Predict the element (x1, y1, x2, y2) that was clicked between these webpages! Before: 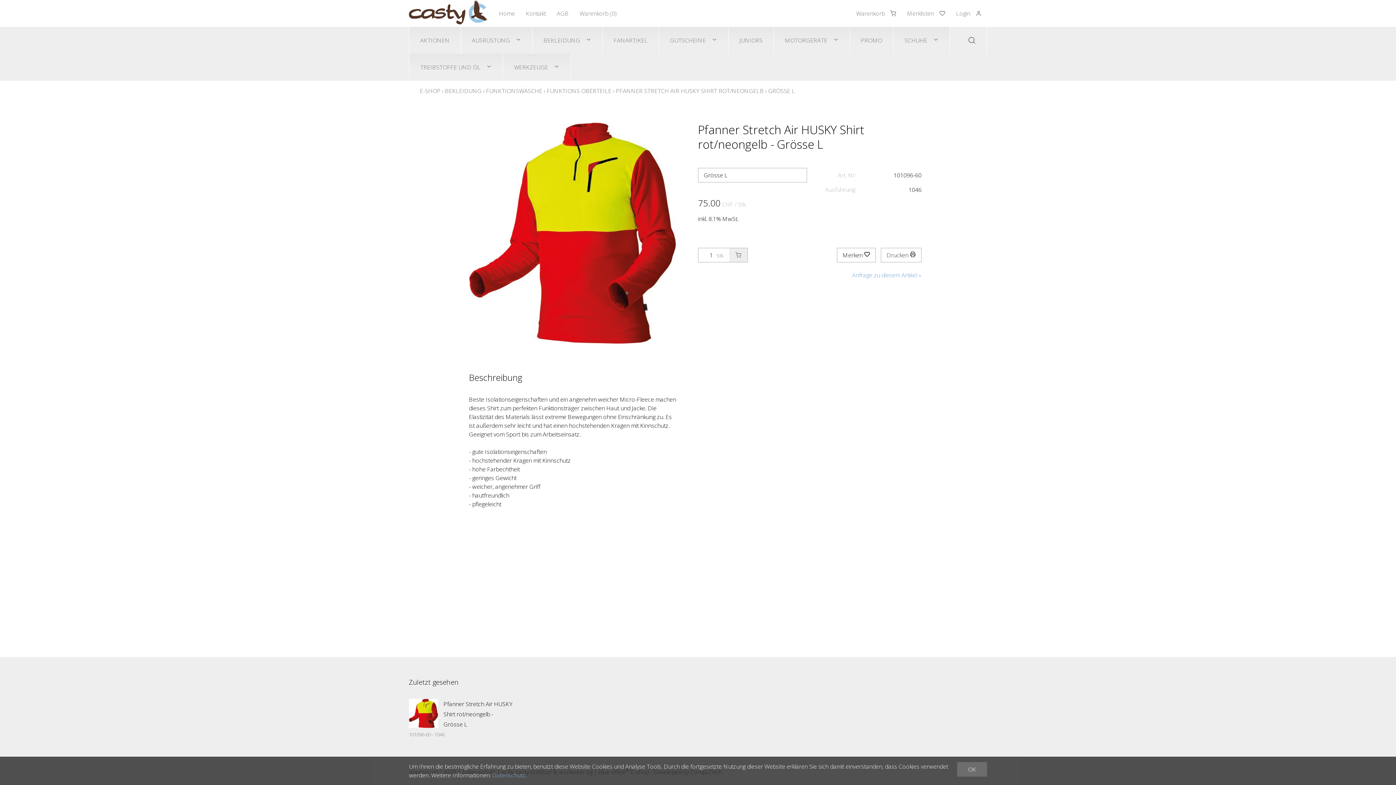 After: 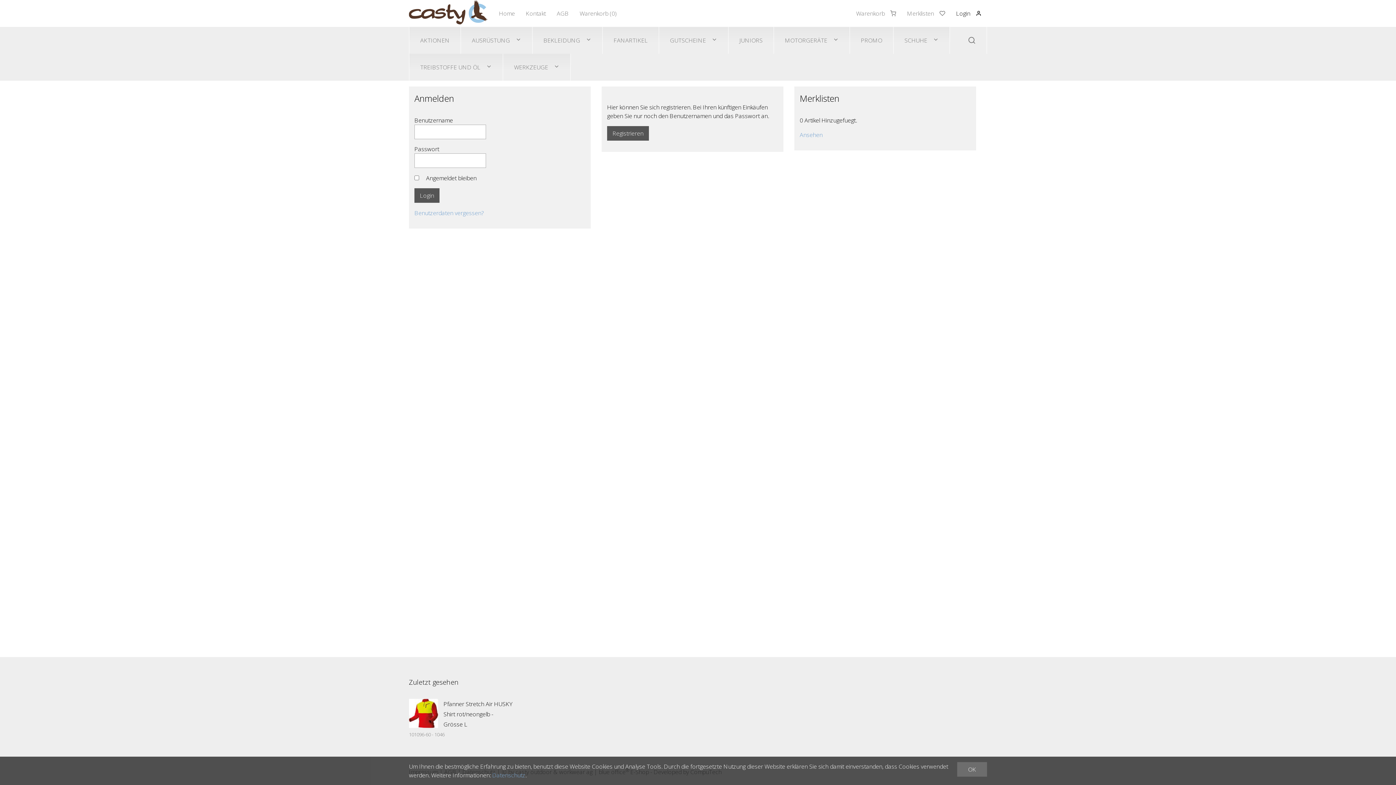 Action: bbox: (950, 0, 987, 26) label: Login